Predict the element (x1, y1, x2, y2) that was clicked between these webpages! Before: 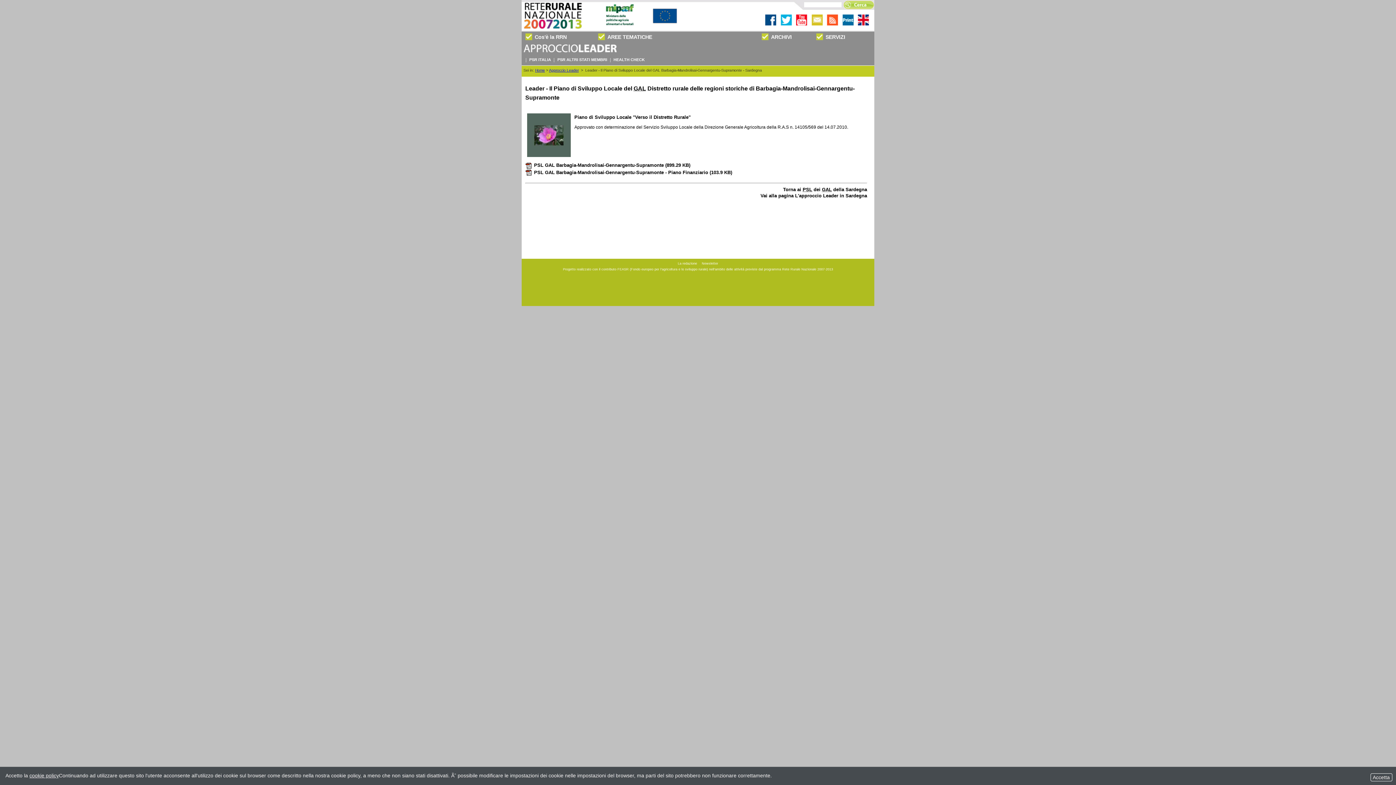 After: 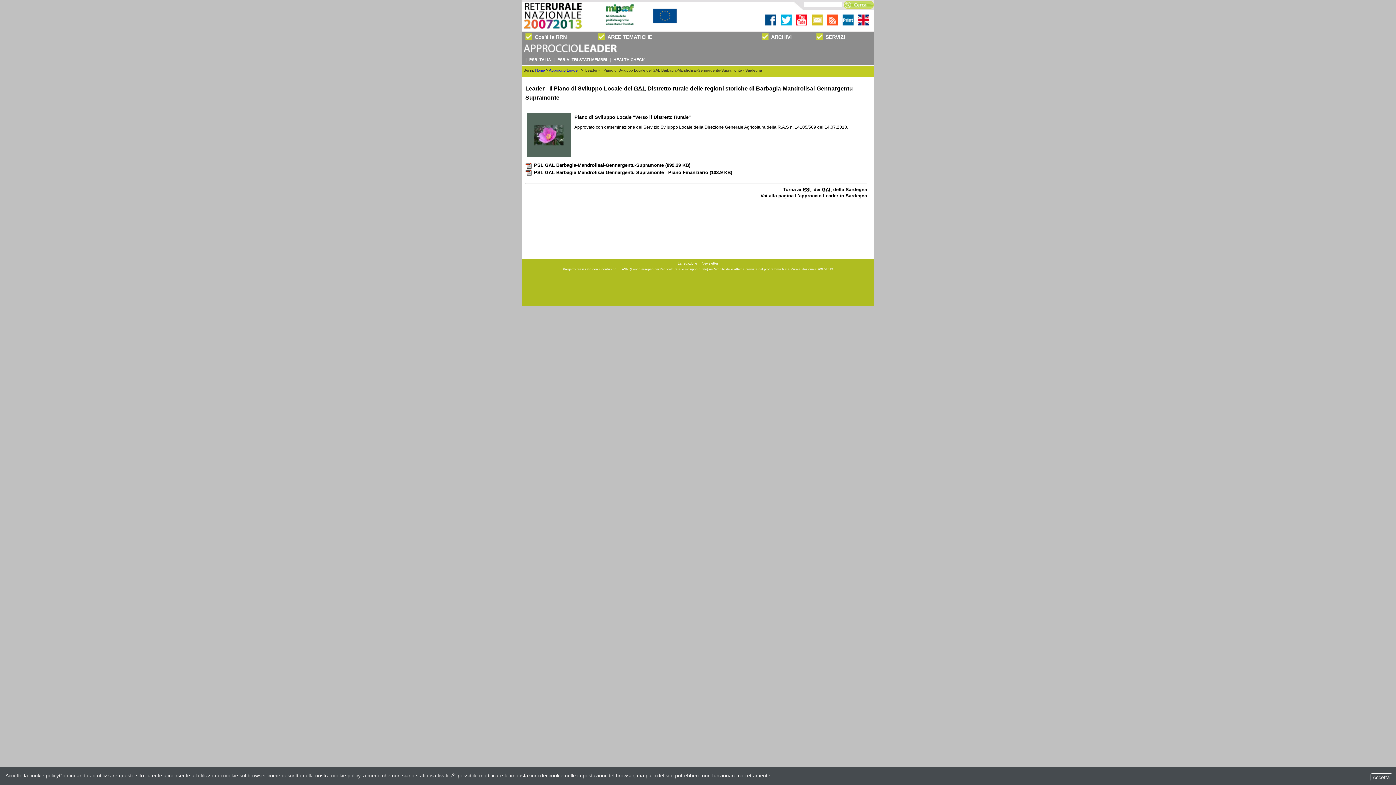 Action: bbox: (525, 169, 732, 175) label: PSL GAL Barbagia-Mandrolisai-Gennargentu-Supramonte - Piano Finanziario (103.9 KB)